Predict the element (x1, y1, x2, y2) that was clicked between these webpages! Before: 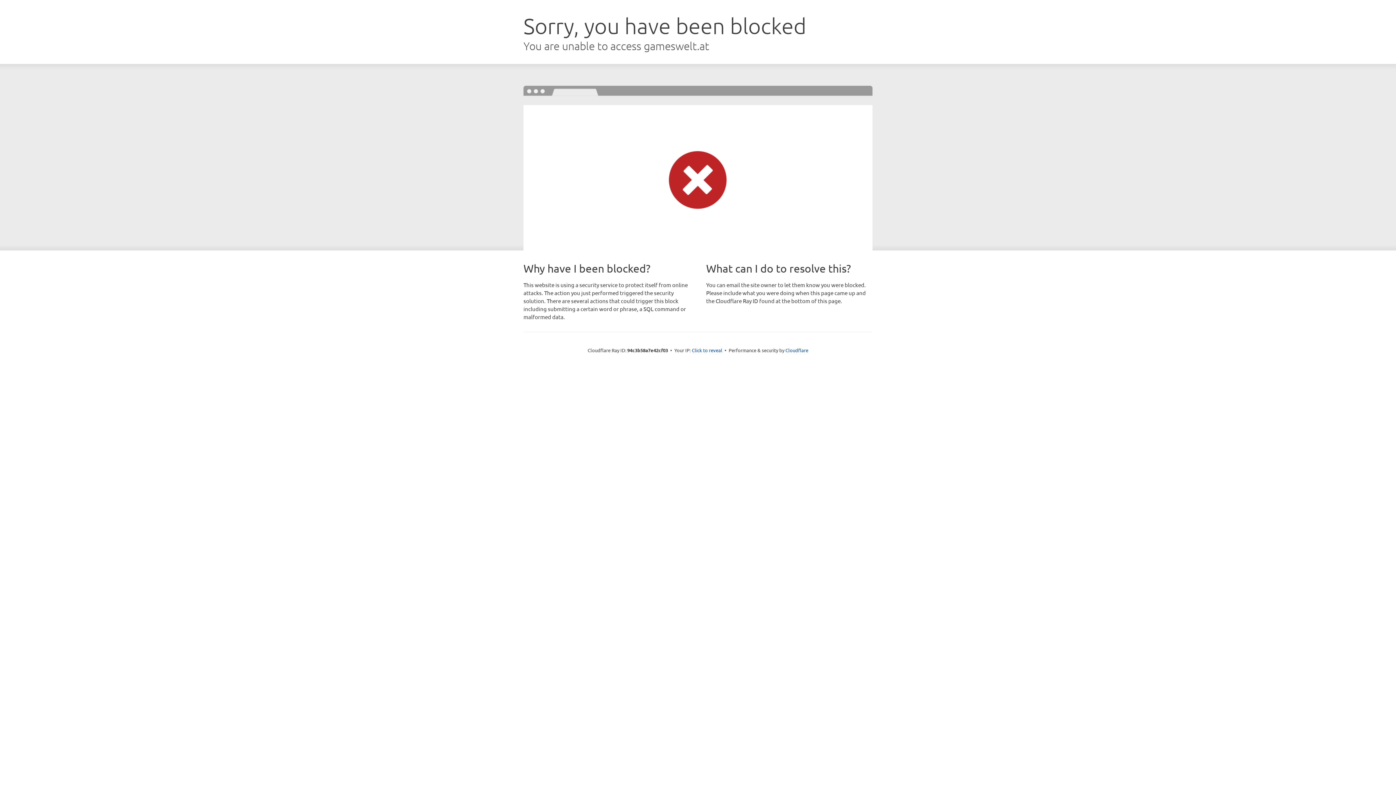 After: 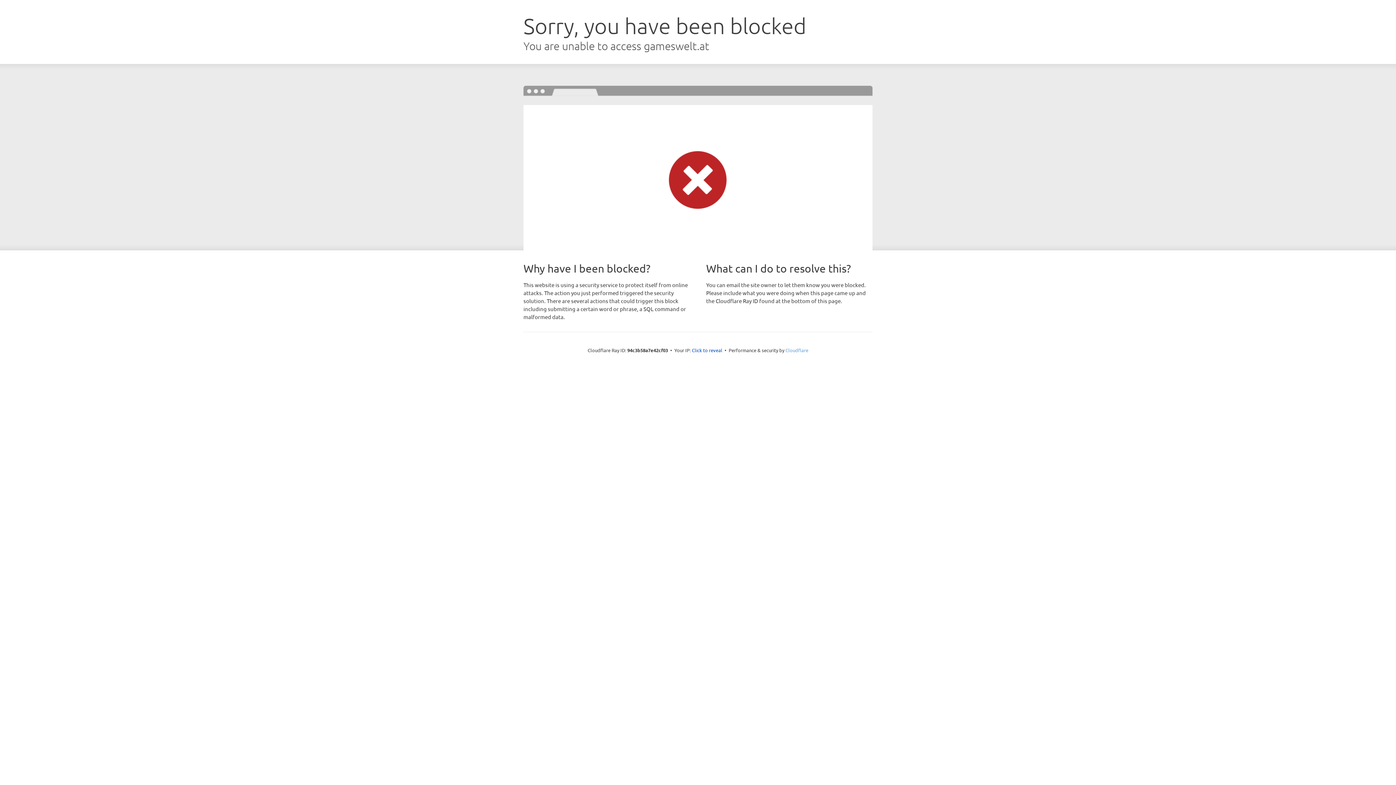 Action: label: Cloudflare bbox: (785, 347, 808, 353)